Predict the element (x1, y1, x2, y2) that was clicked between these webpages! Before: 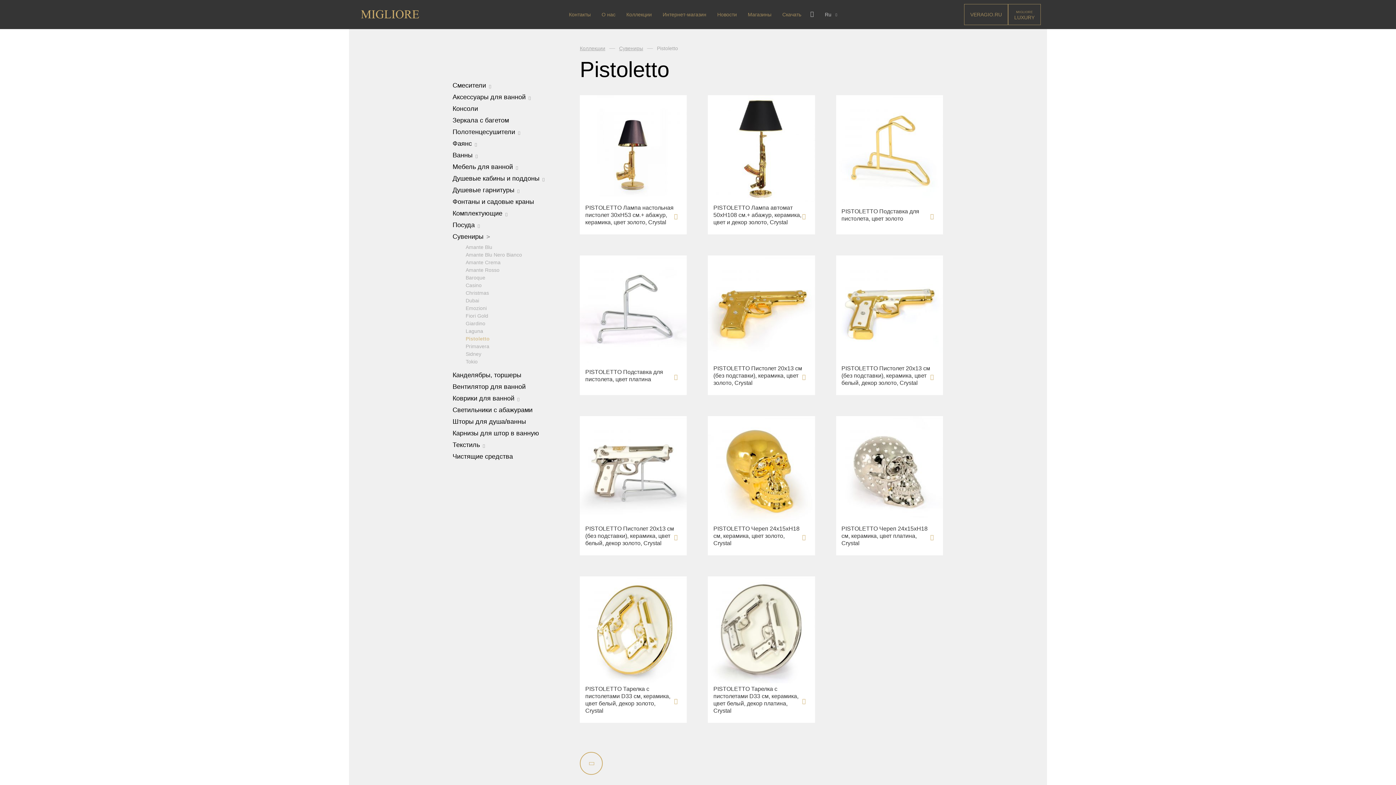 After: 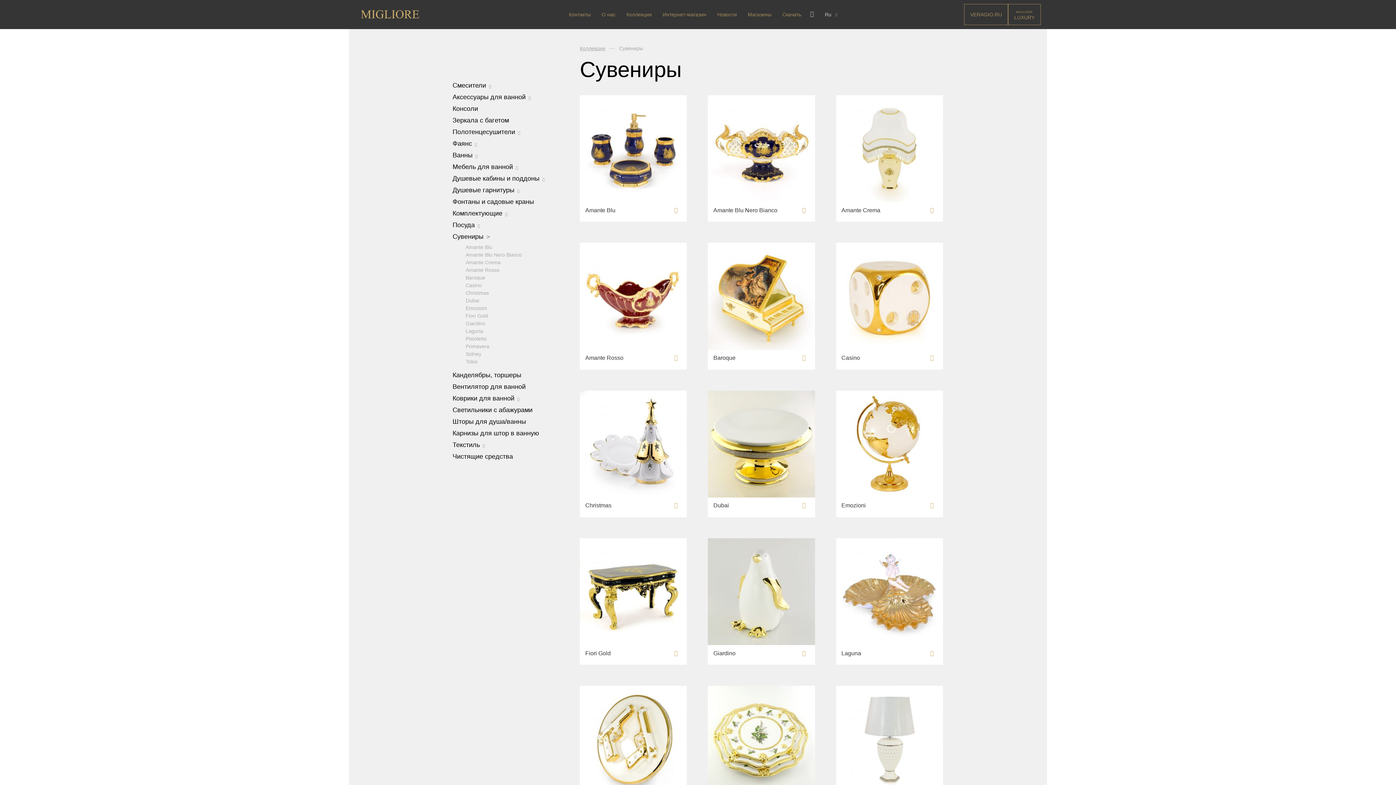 Action: bbox: (452, 233, 580, 240) label: Сувениры 